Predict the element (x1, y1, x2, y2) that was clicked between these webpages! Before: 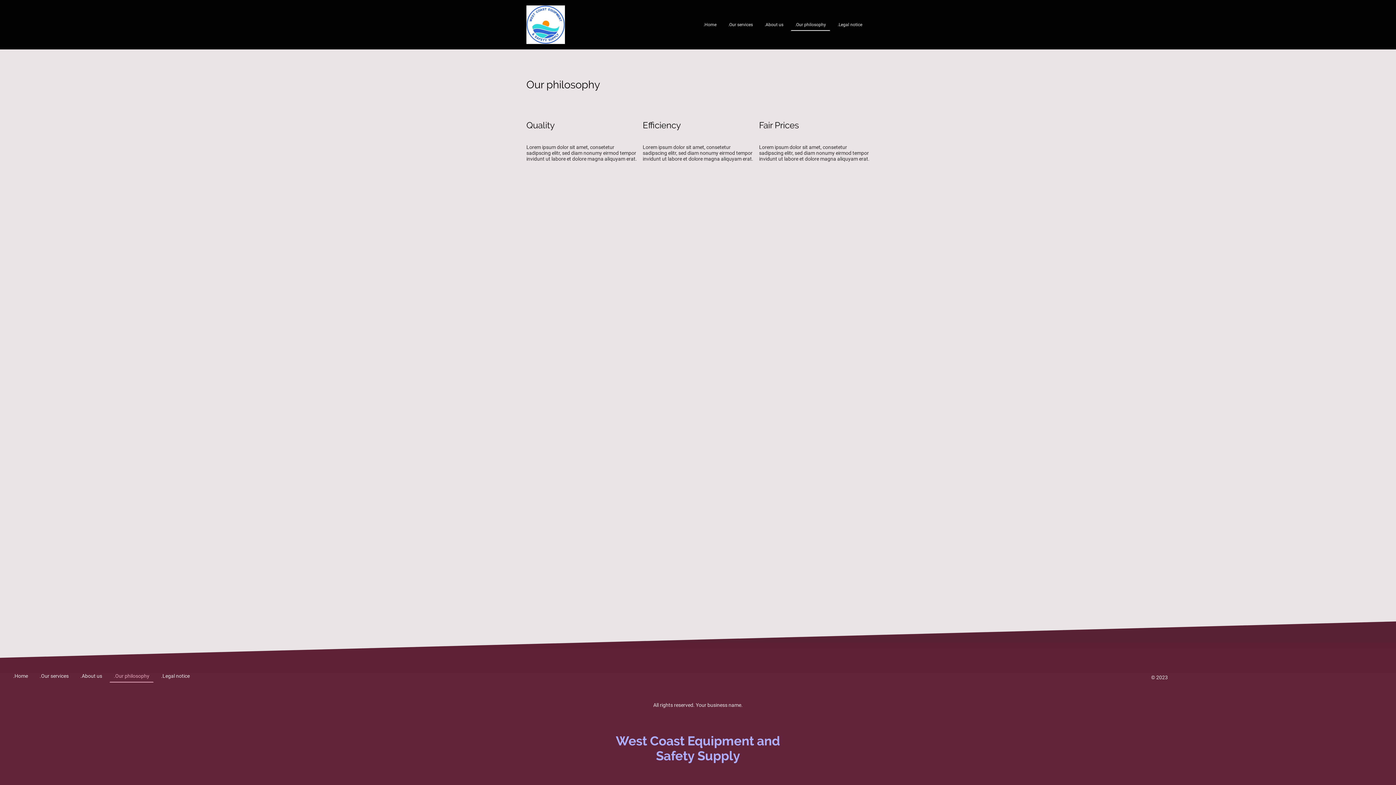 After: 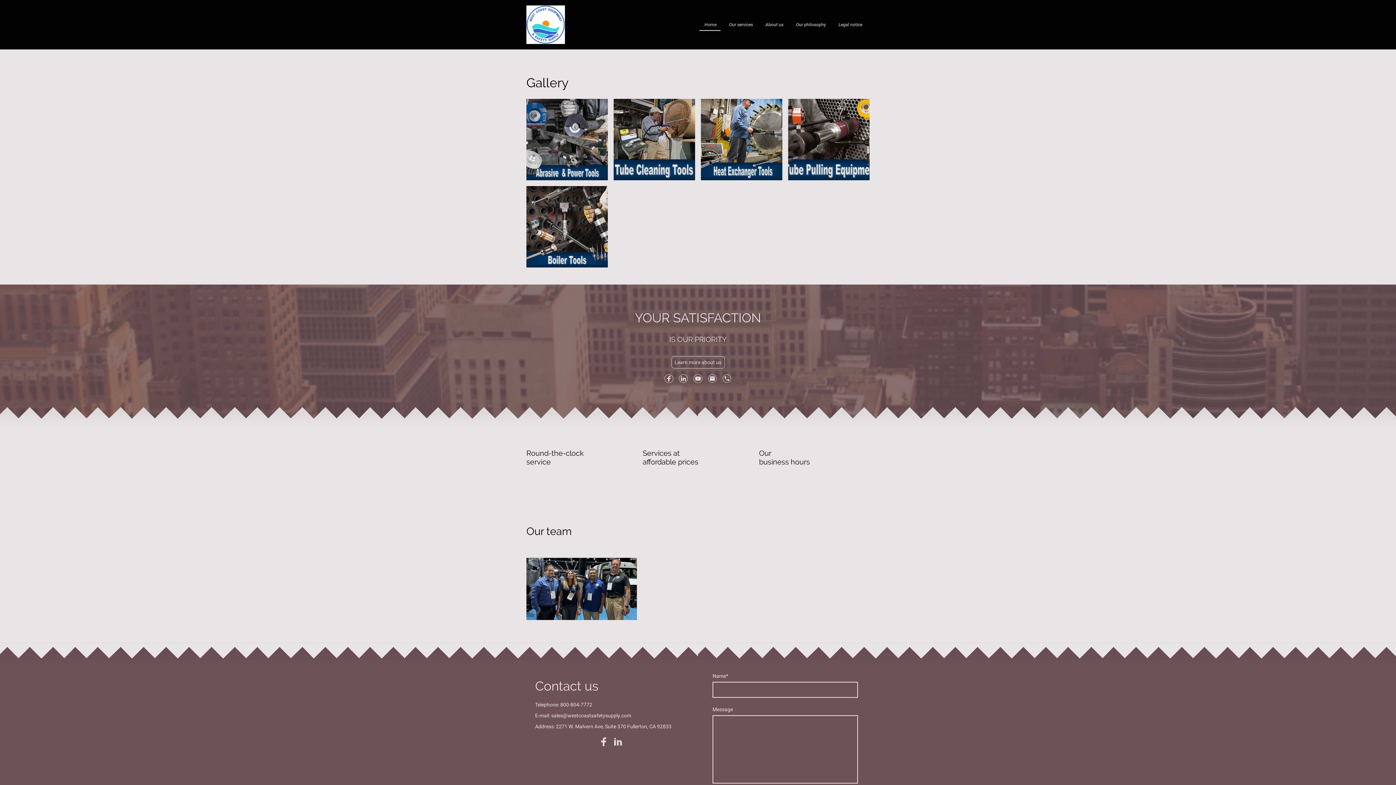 Action: bbox: (526, 5, 565, 43)